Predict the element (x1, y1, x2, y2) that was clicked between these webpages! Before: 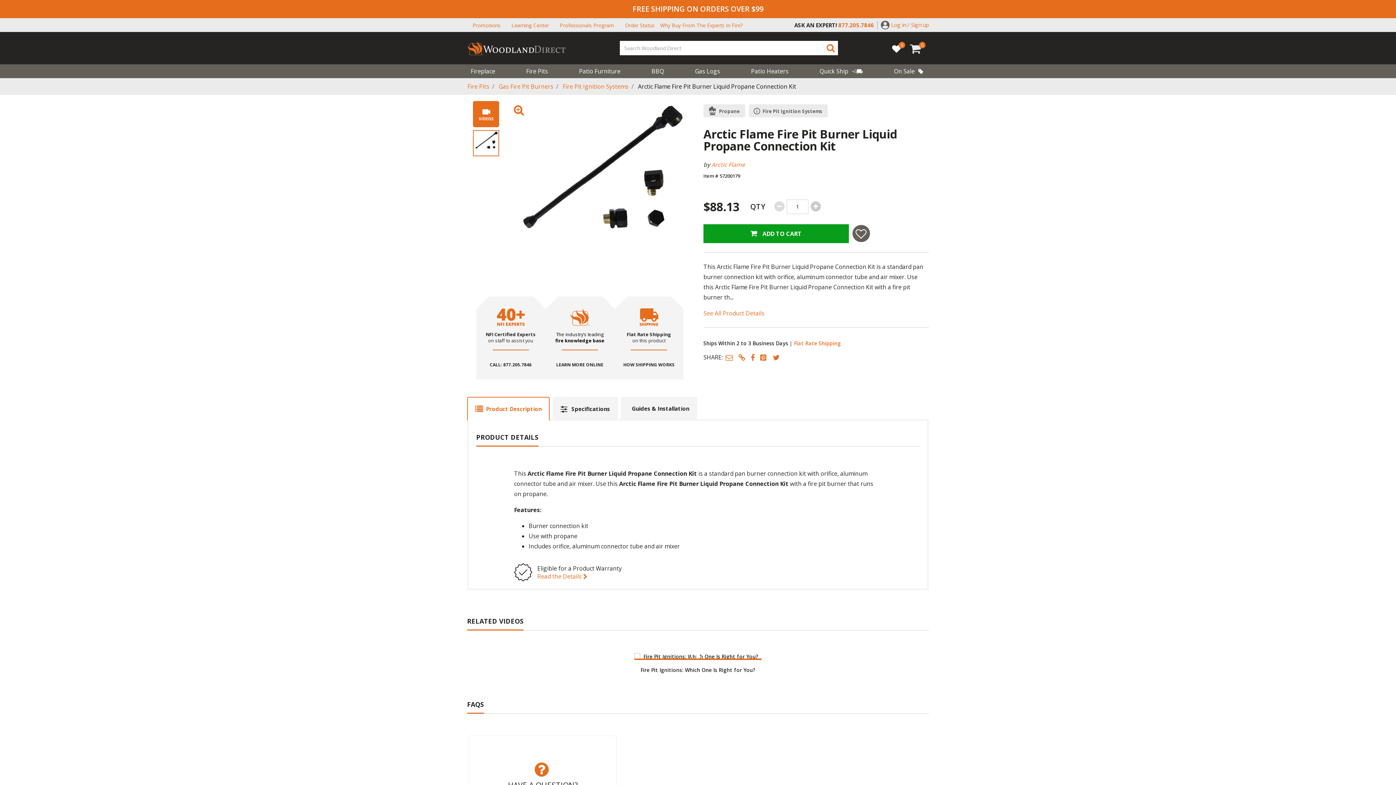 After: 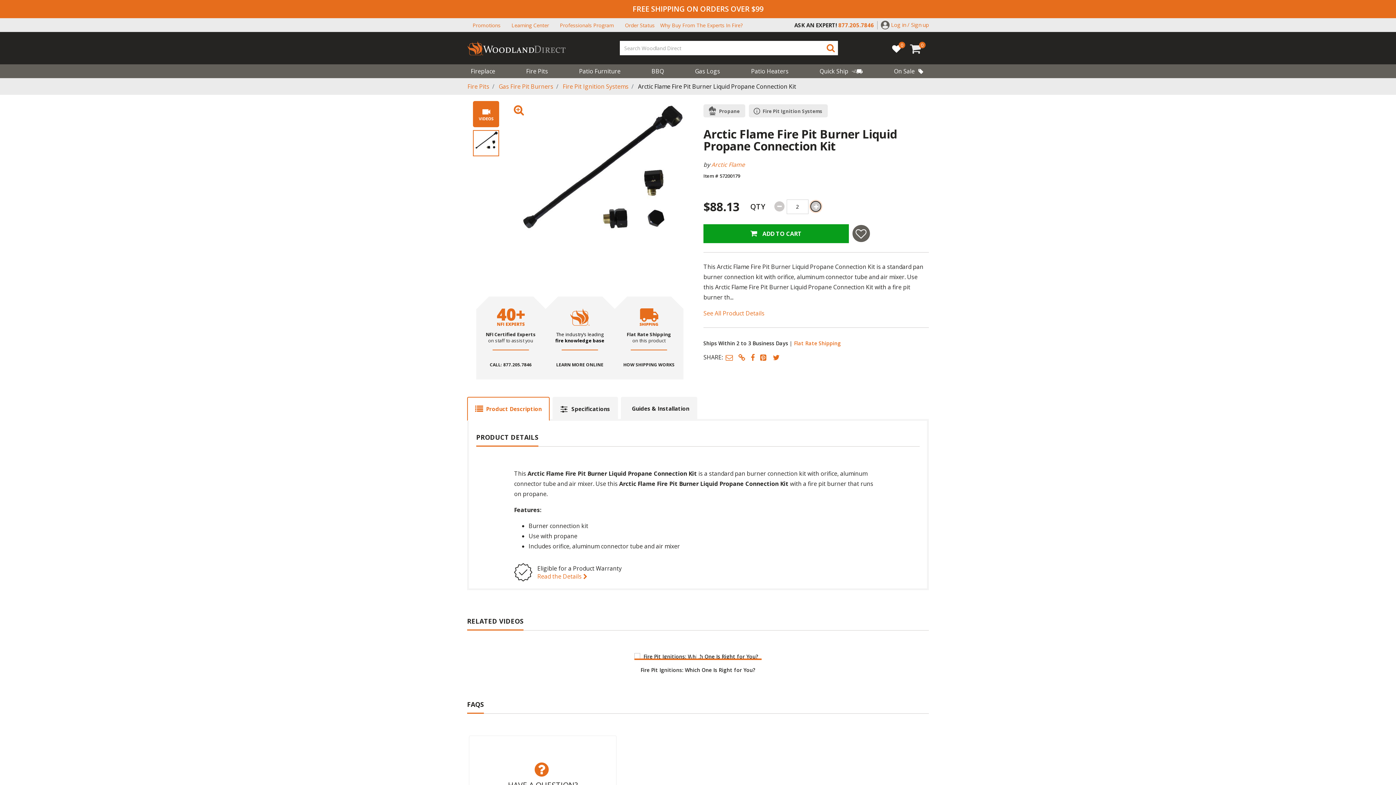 Action: bbox: (810, 201, 821, 212)